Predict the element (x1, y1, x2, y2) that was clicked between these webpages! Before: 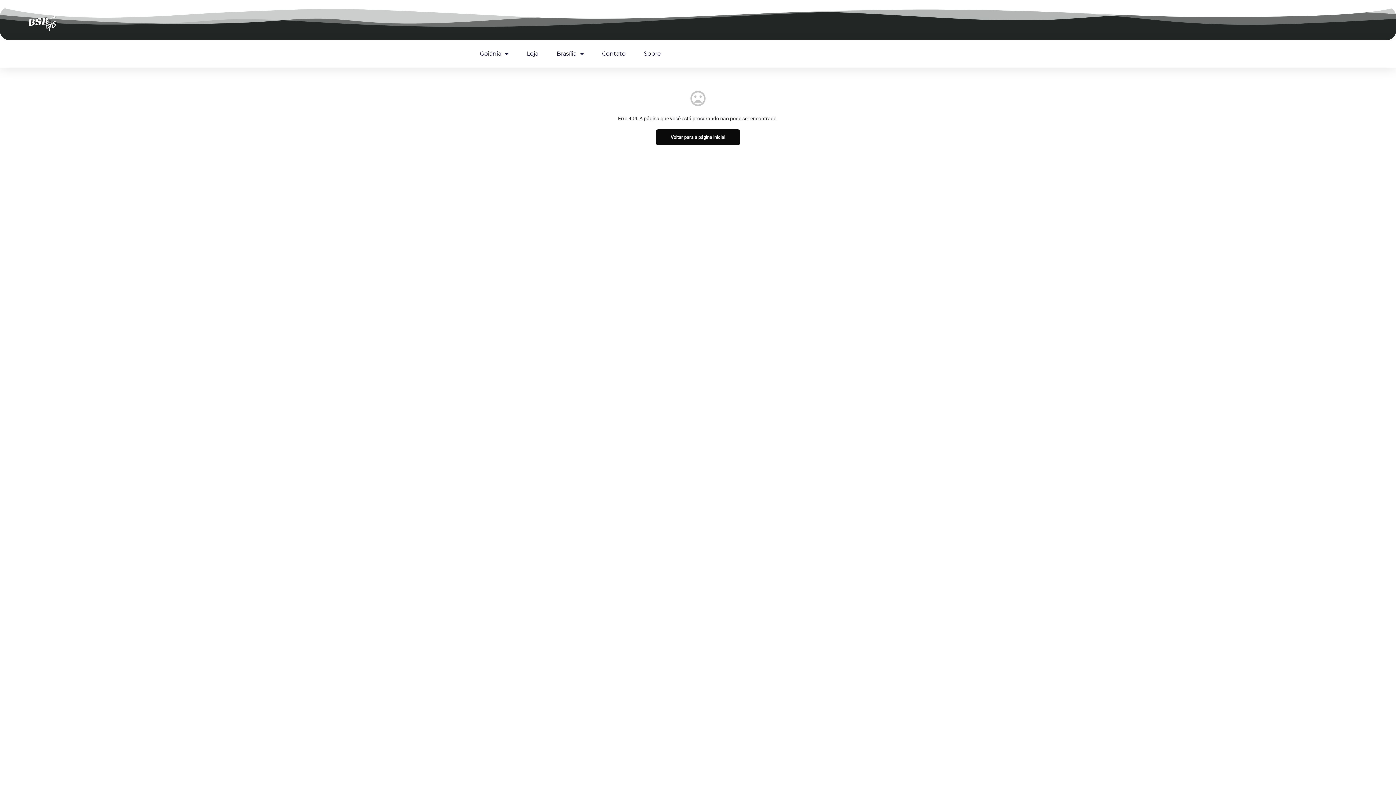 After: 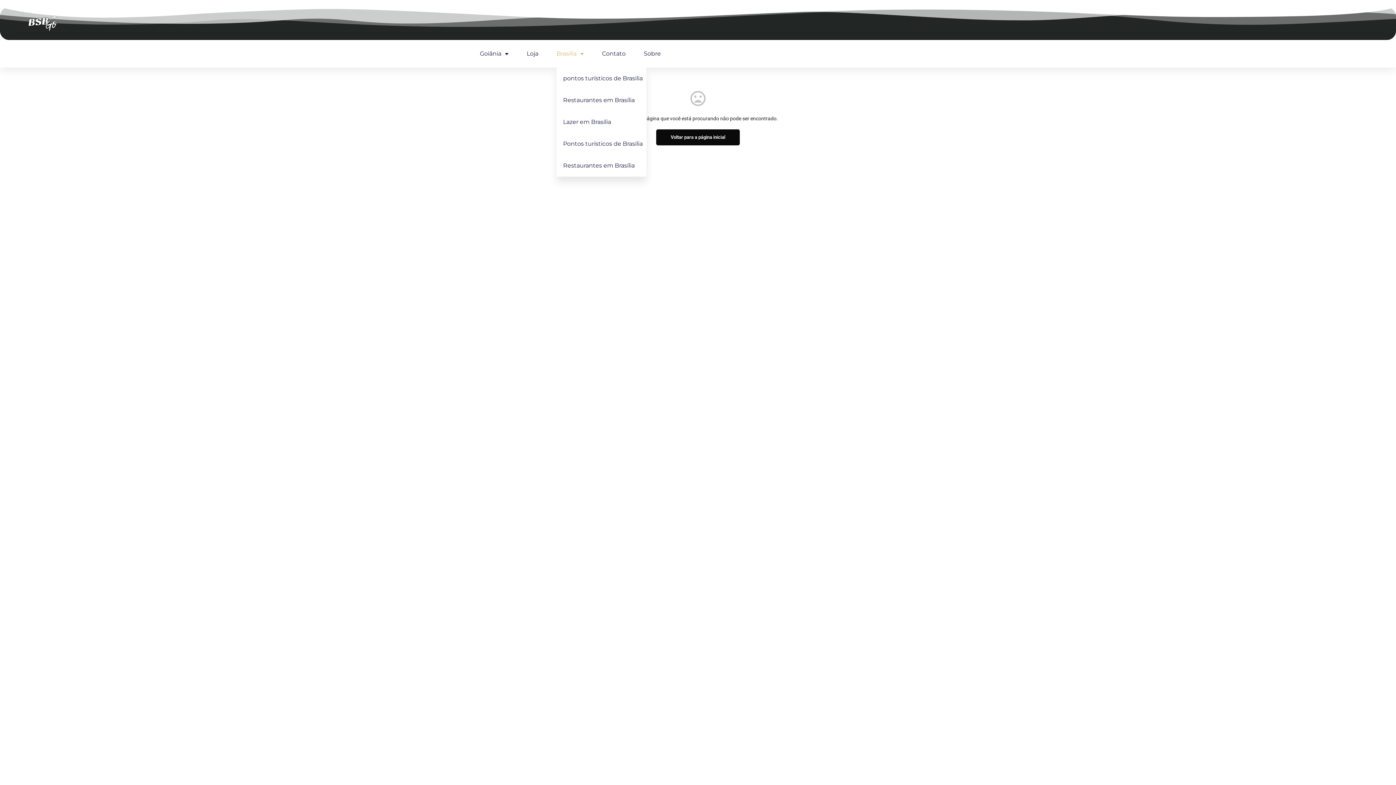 Action: label: Brasília bbox: (556, 45, 584, 62)